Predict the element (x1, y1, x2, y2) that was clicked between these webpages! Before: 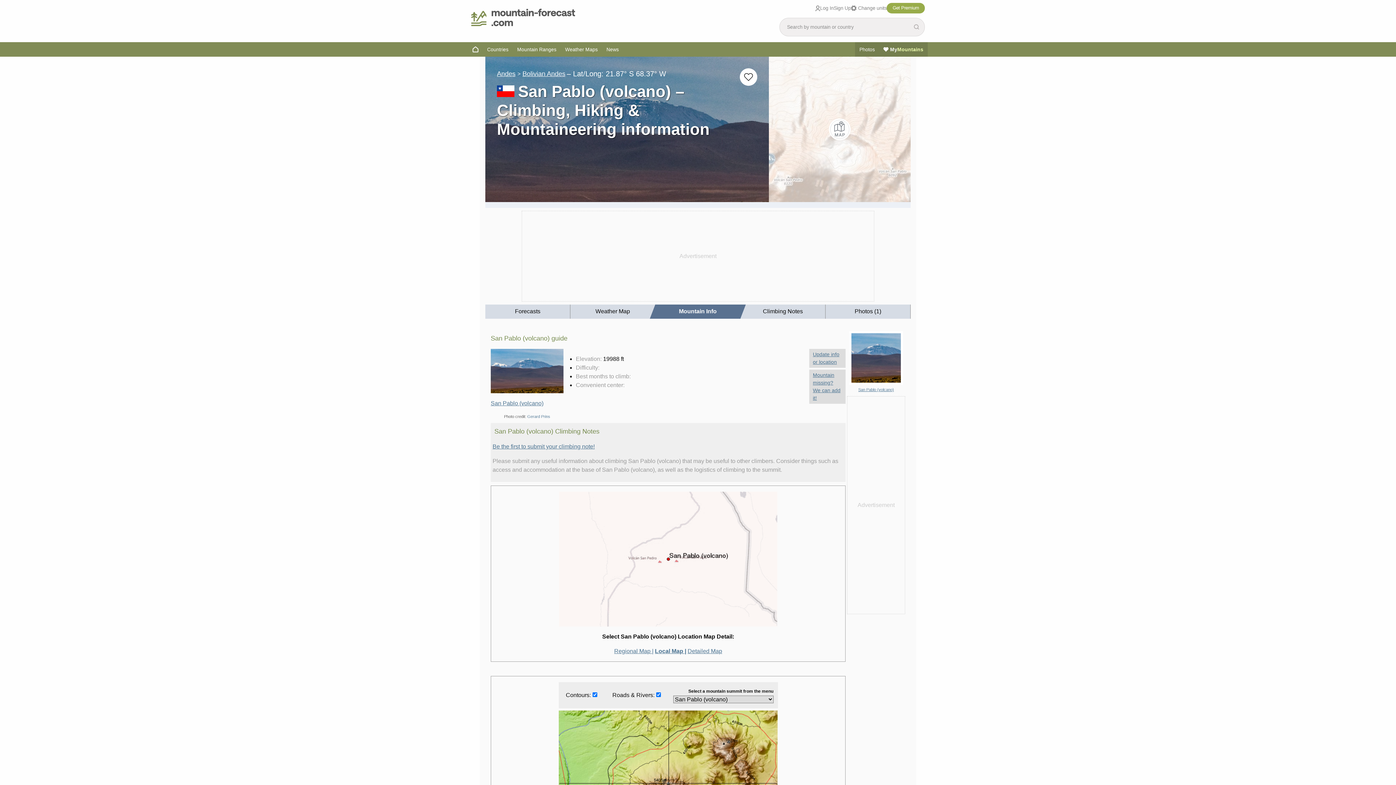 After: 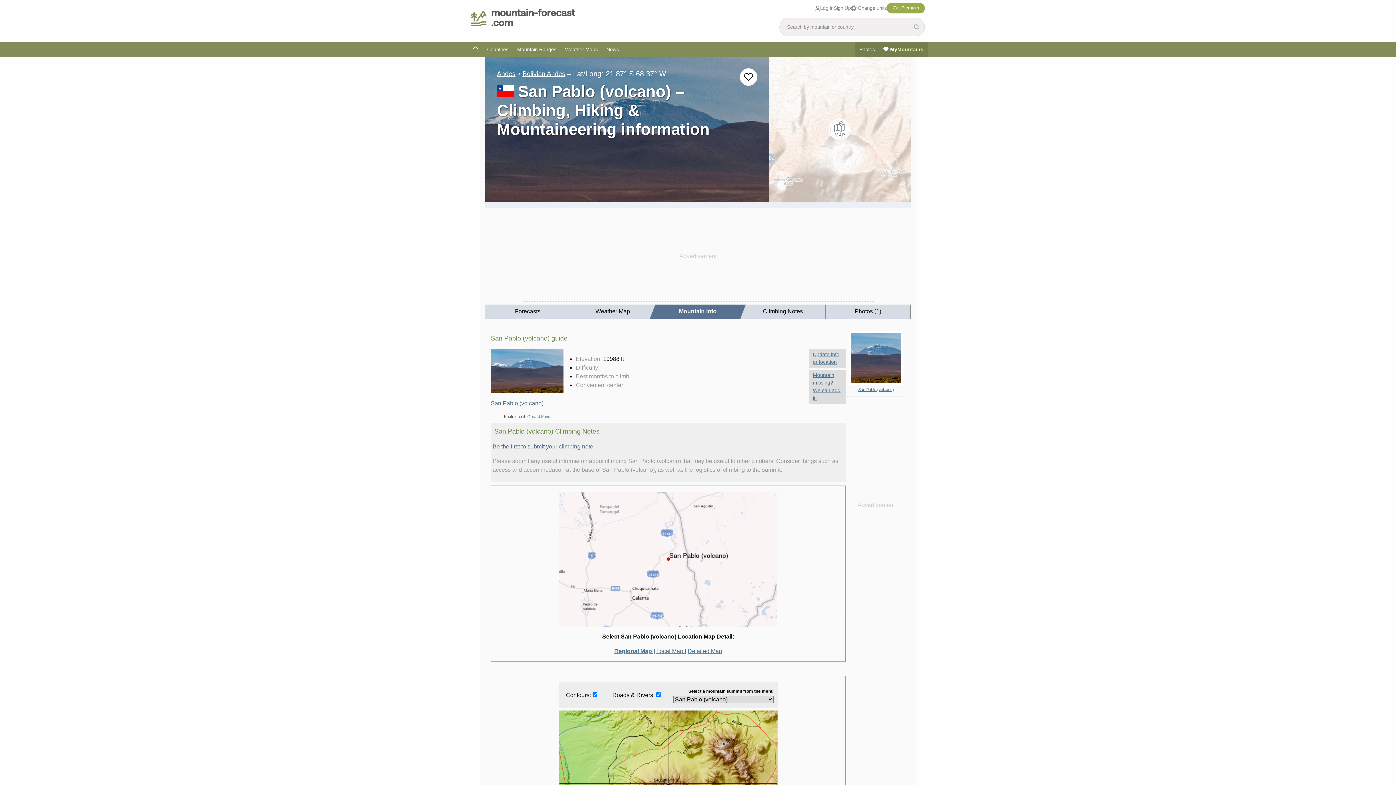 Action: bbox: (614, 648, 653, 654) label: Regional Map |